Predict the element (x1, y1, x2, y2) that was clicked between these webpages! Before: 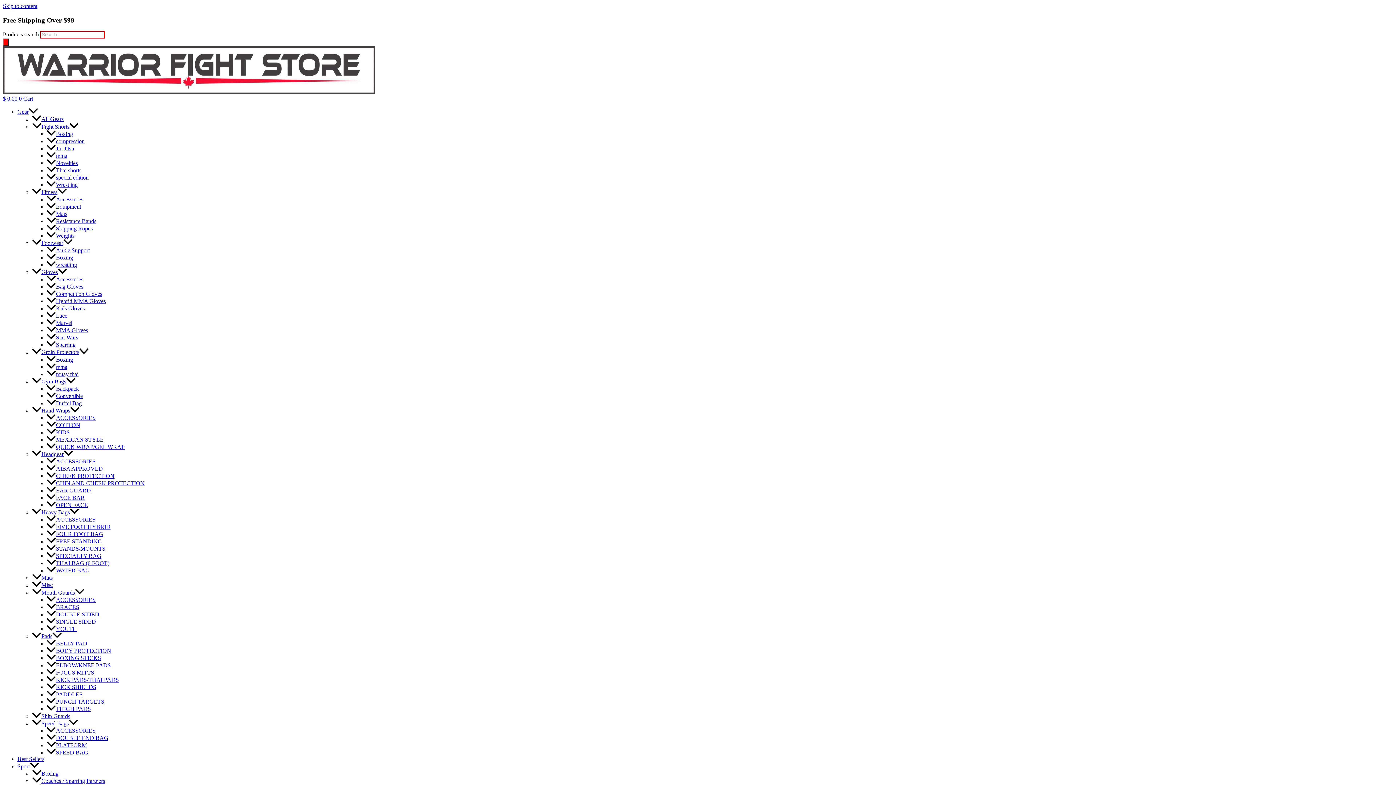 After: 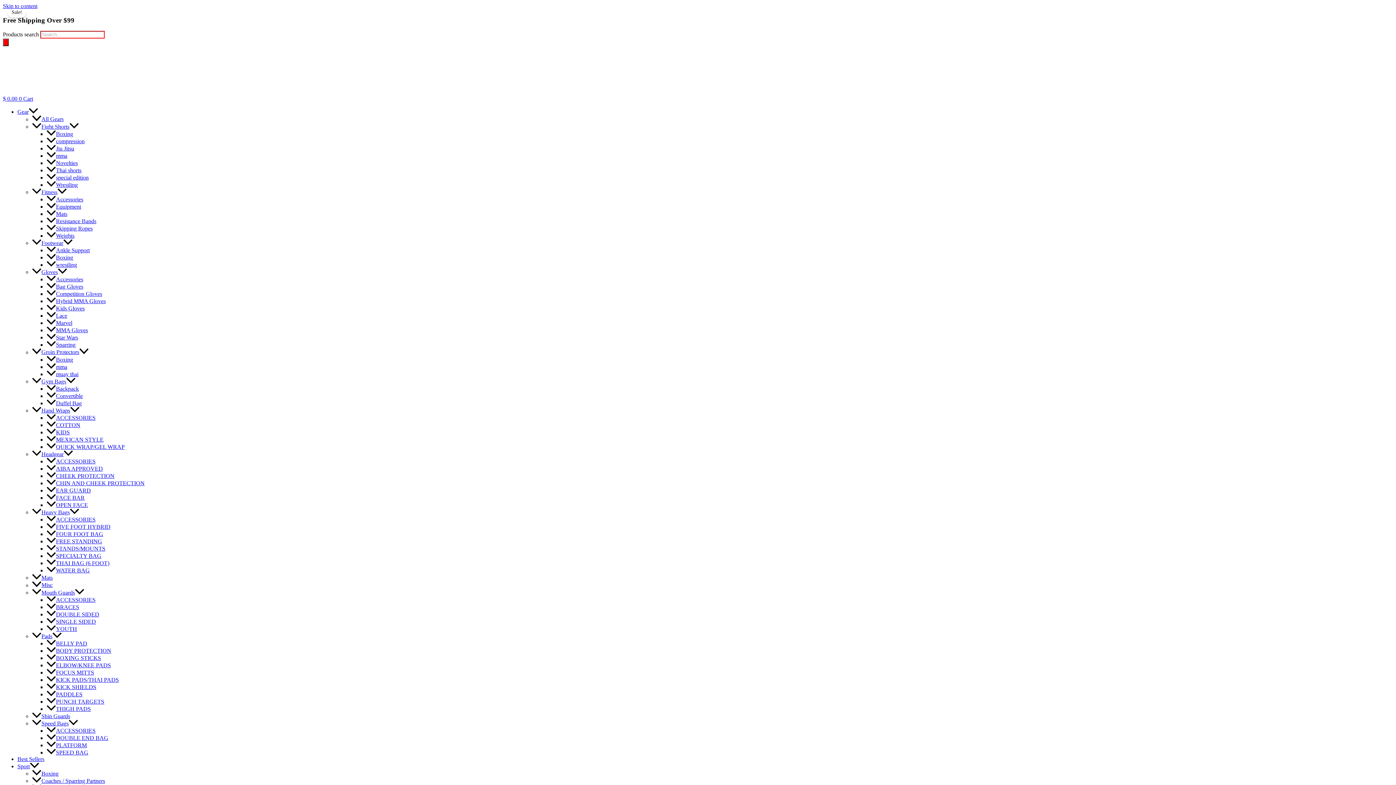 Action: bbox: (32, 189, 66, 195) label: Fitness